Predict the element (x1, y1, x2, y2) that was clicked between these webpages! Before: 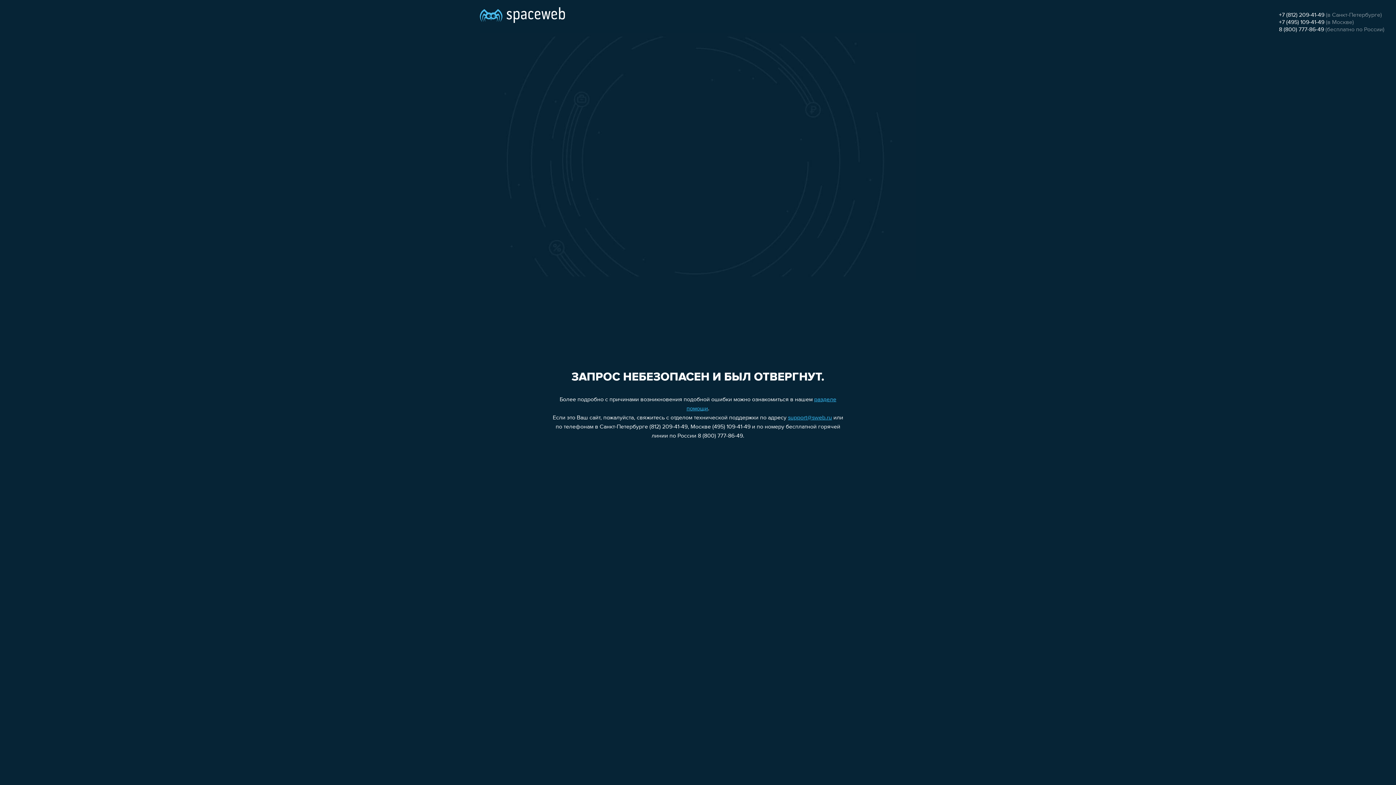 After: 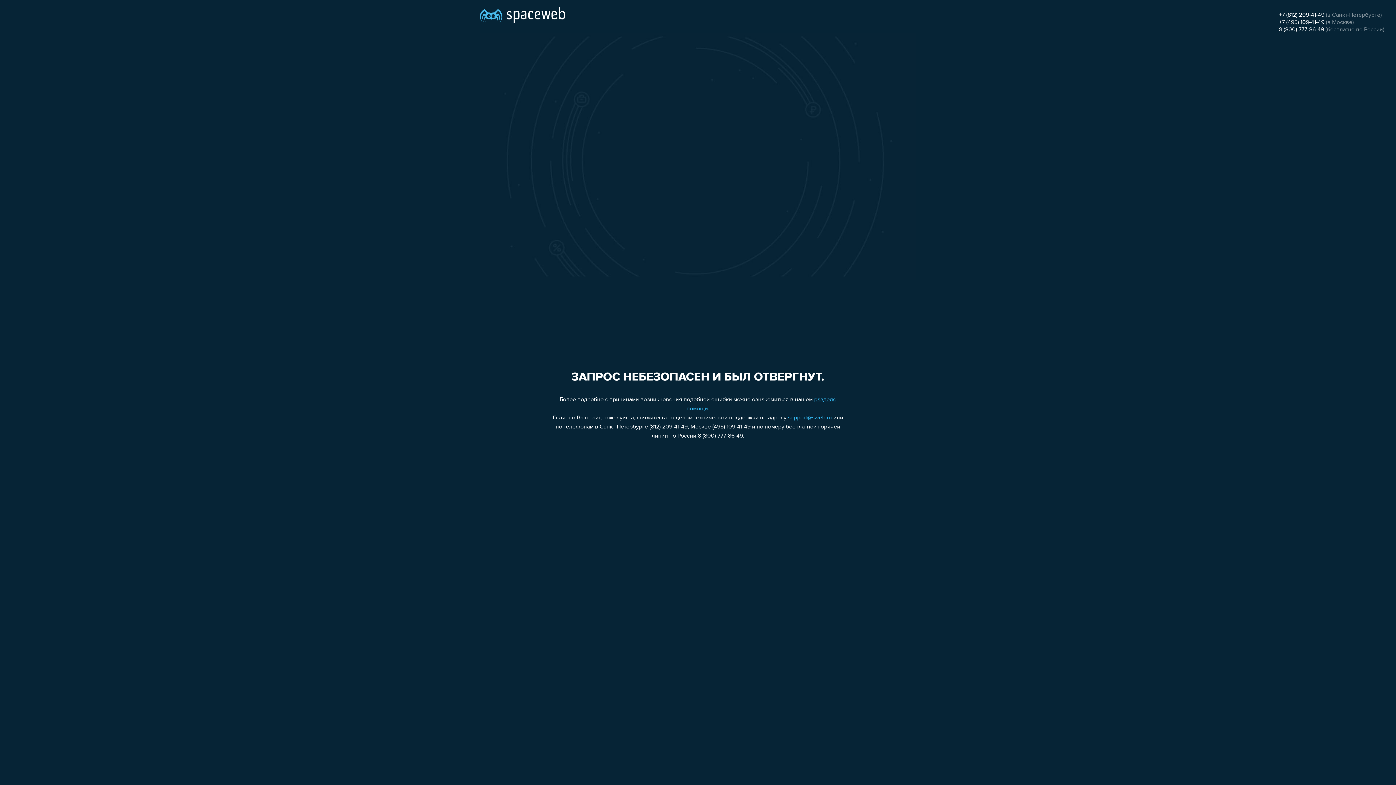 Action: label: +7 (495) 109-41-49 bbox: (1279, 19, 1324, 25)